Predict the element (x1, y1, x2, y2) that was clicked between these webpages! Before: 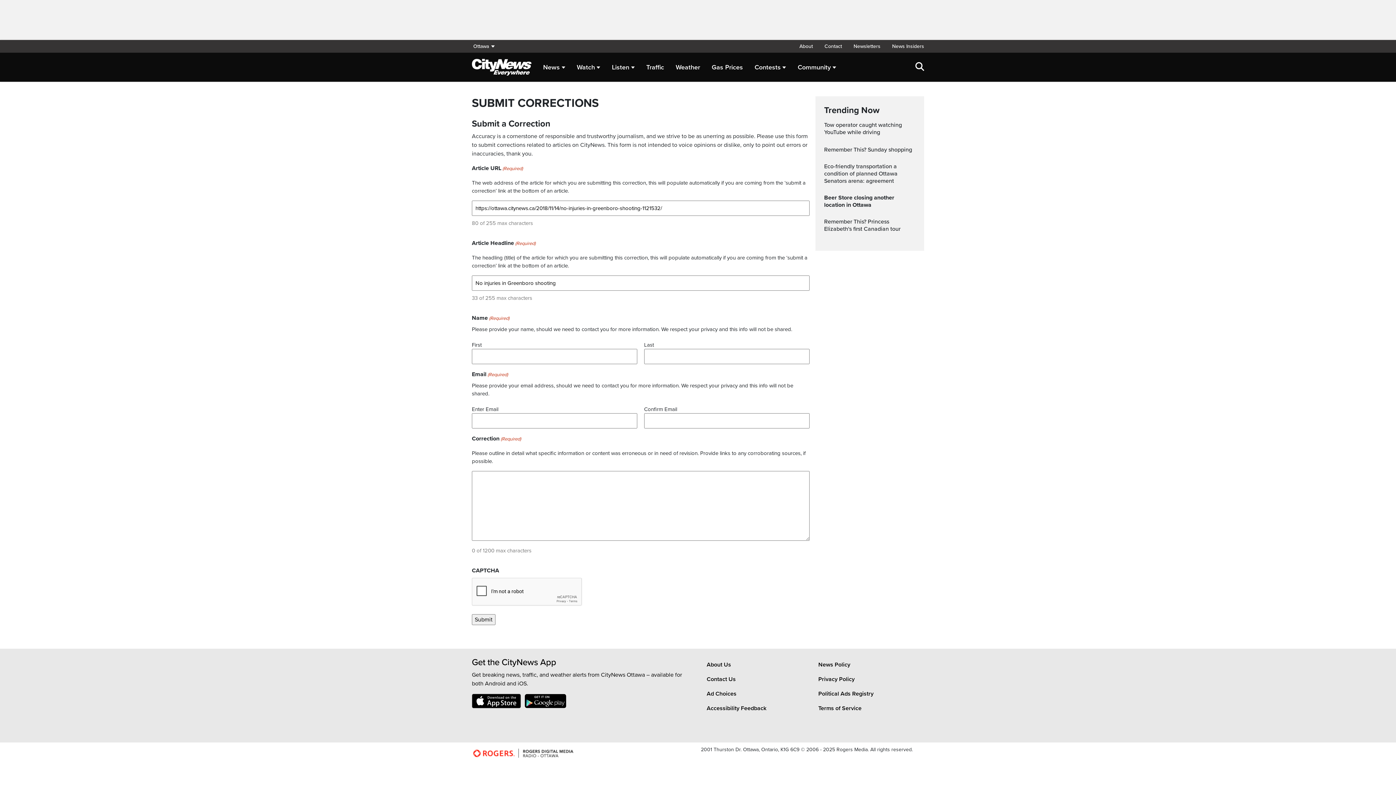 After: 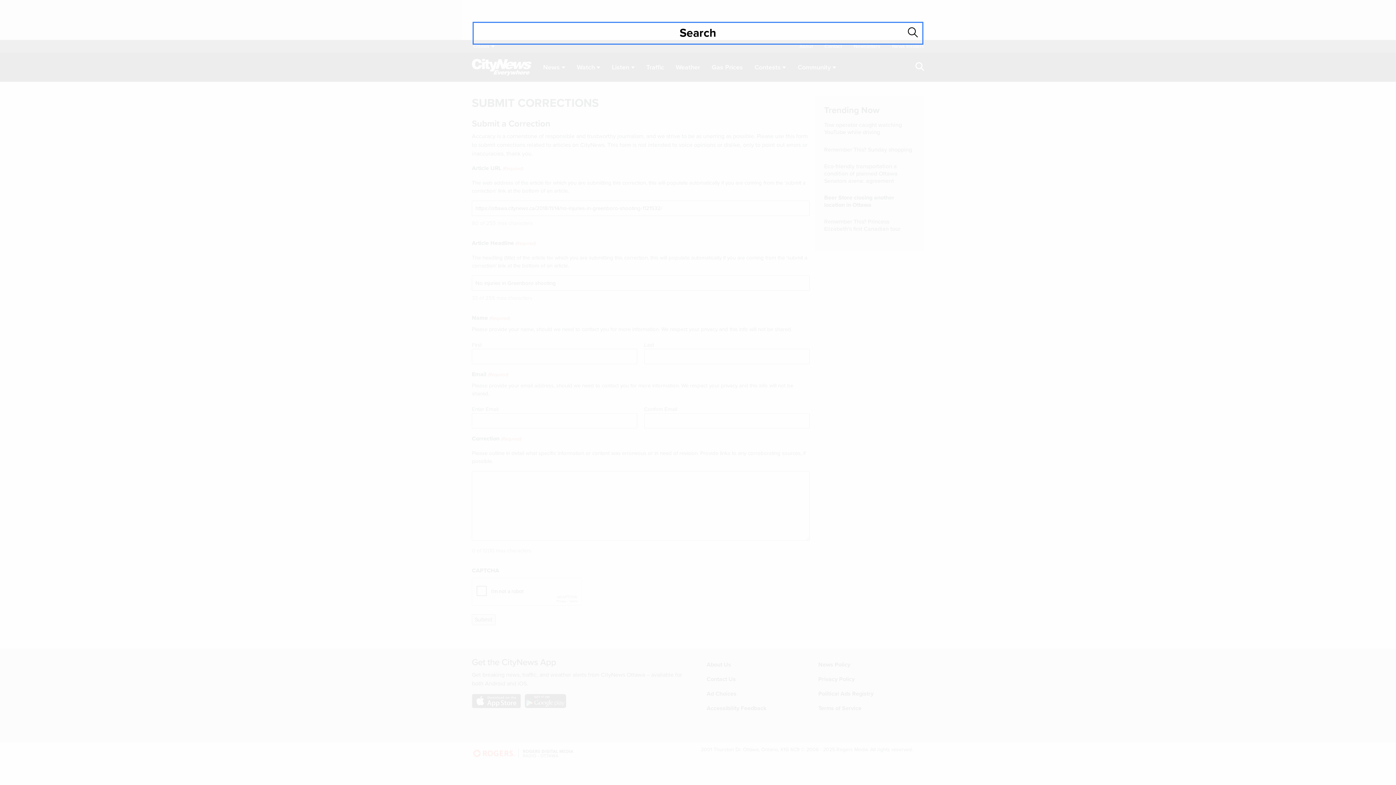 Action: label: Site Search bbox: (915, 62, 924, 72)